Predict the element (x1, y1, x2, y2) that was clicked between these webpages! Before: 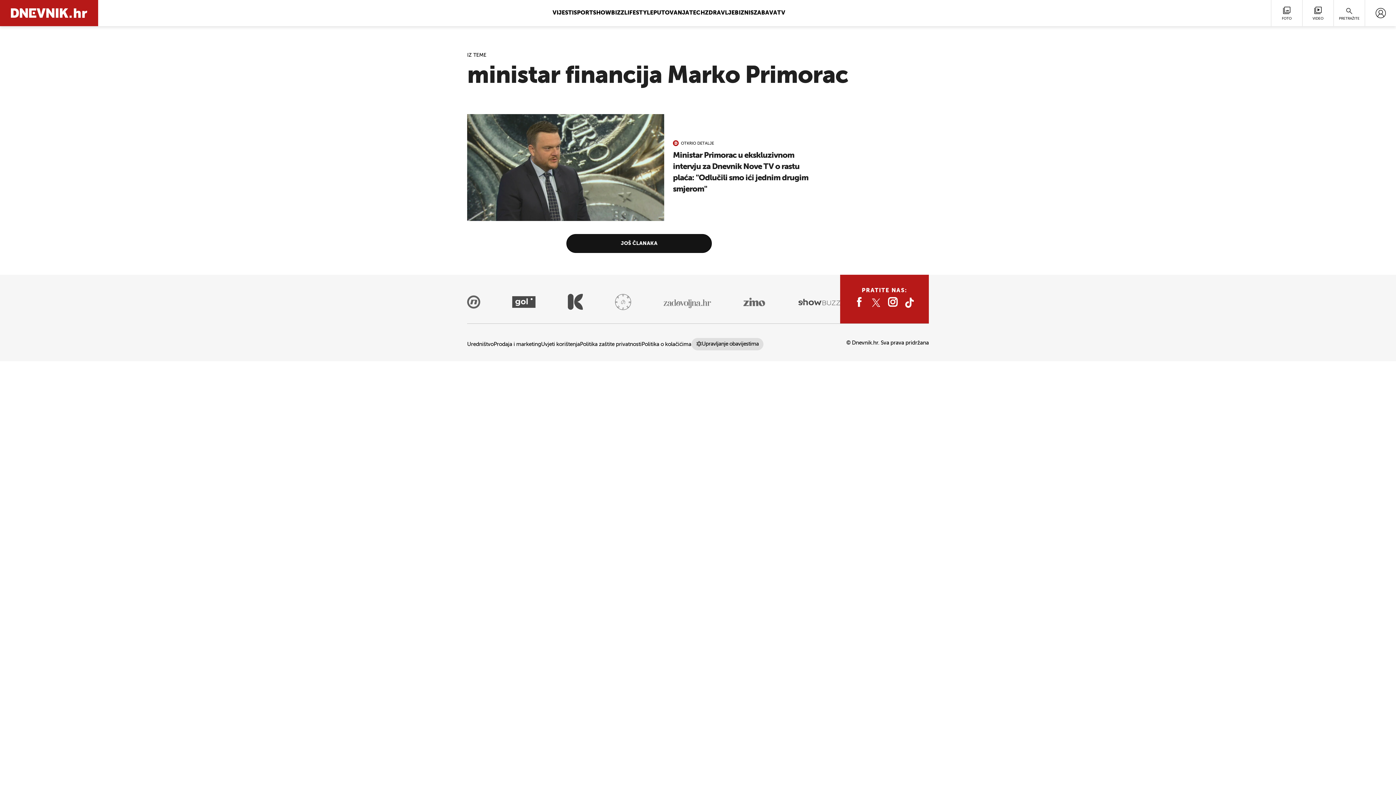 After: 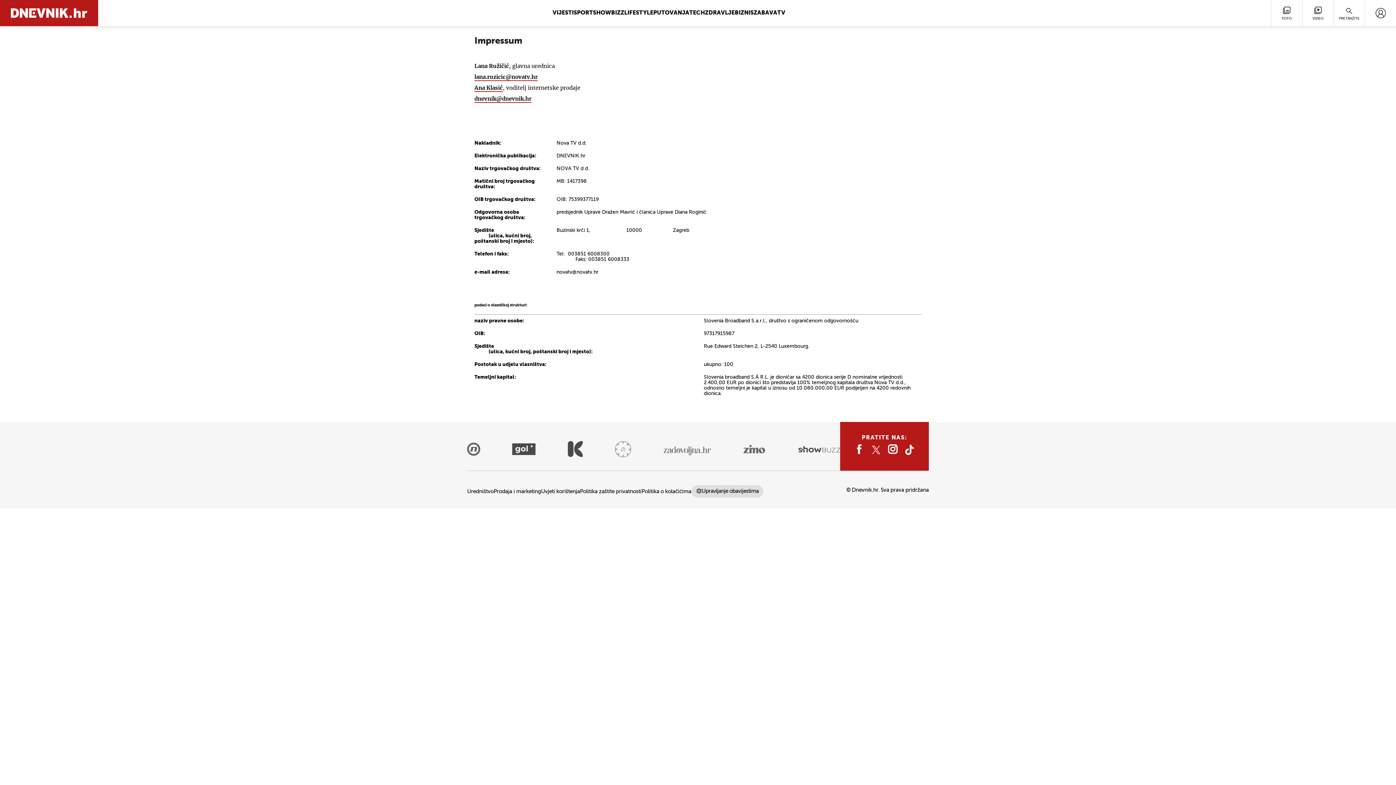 Action: bbox: (467, 341, 493, 347) label: Uredništvo